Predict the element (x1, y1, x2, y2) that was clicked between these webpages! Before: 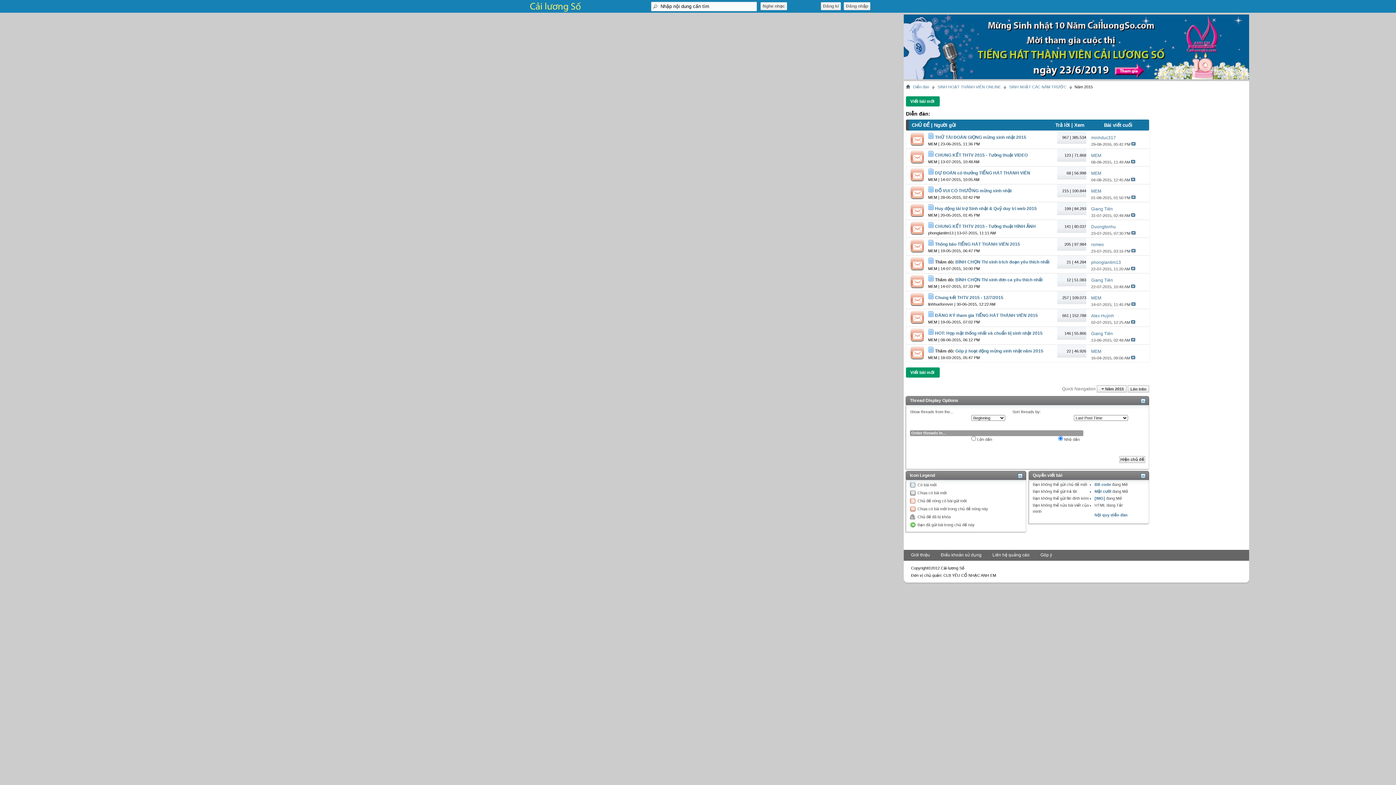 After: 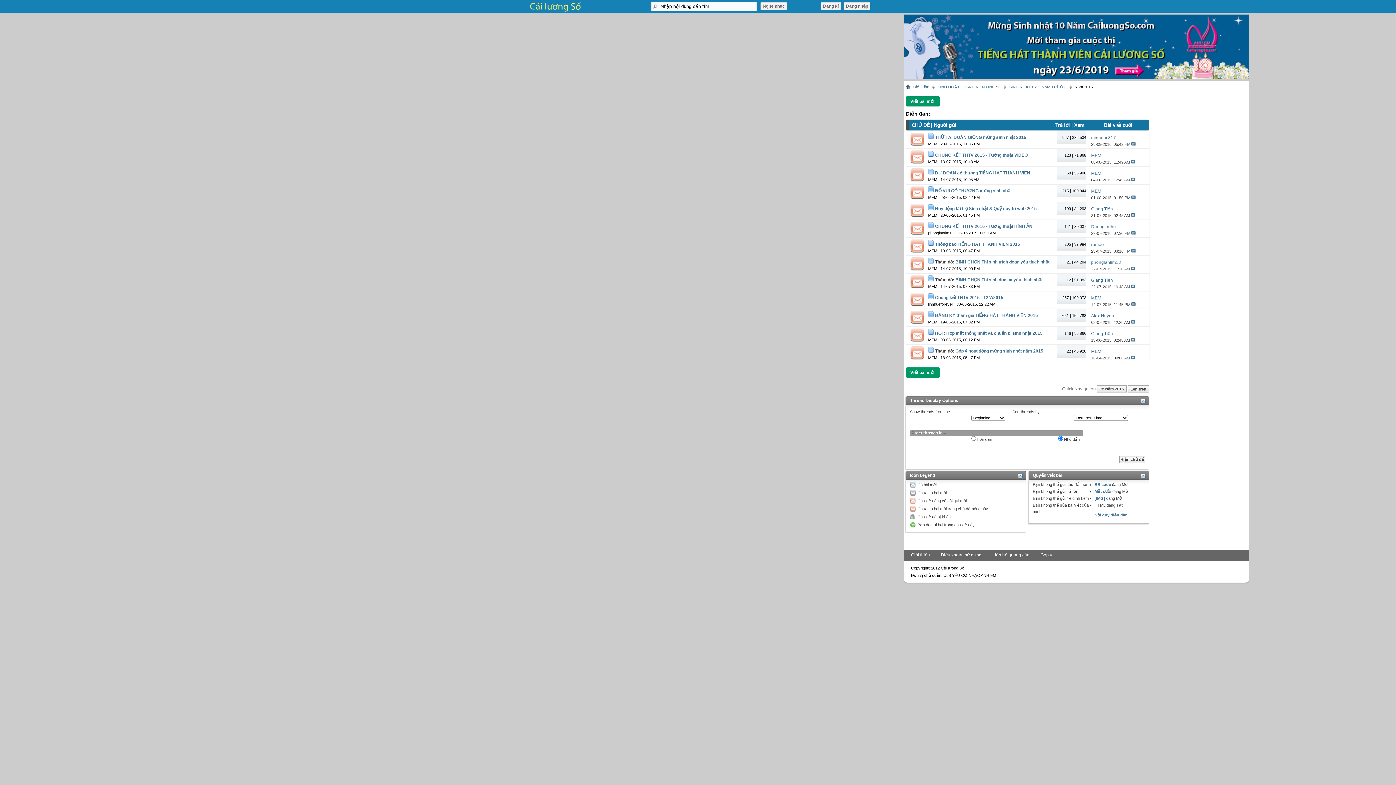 Action: bbox: (906, 291, 928, 308)